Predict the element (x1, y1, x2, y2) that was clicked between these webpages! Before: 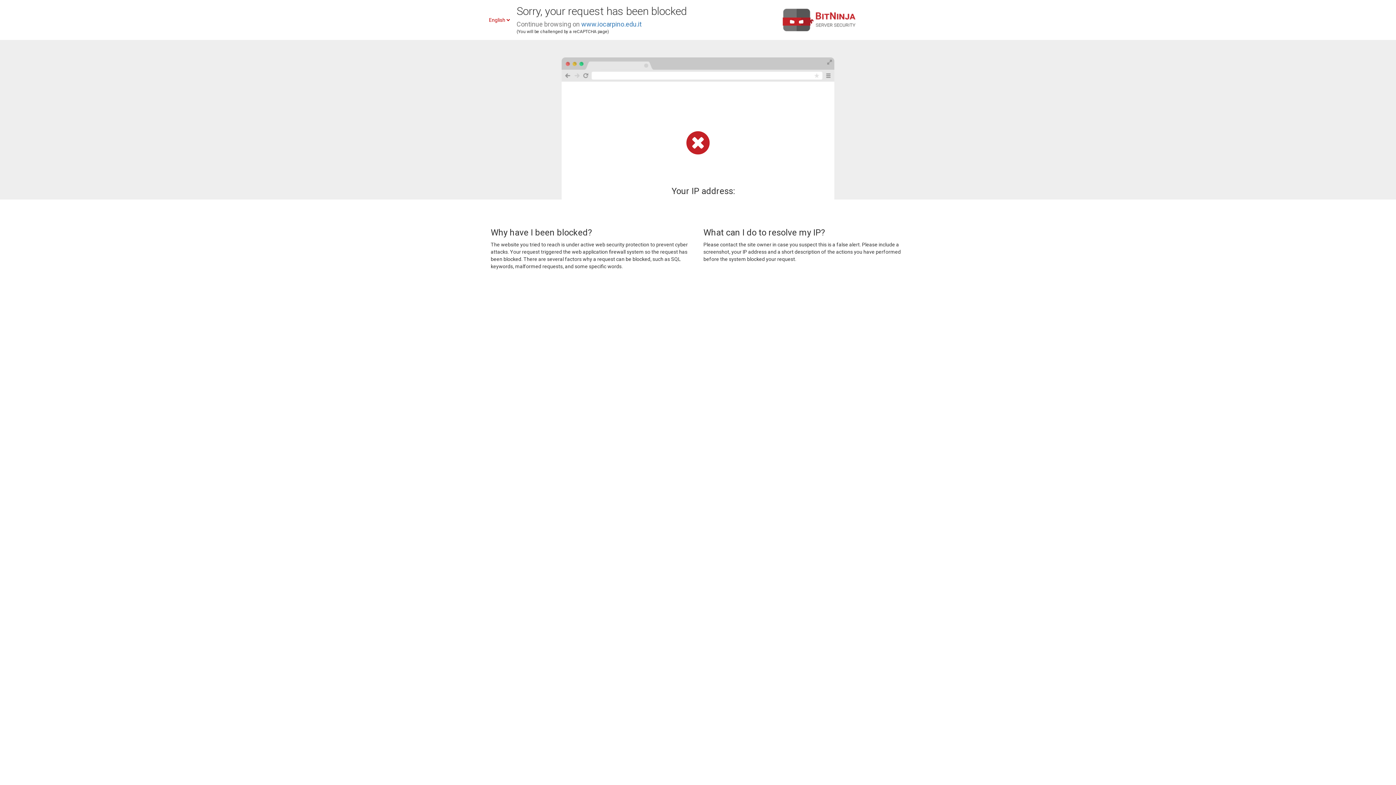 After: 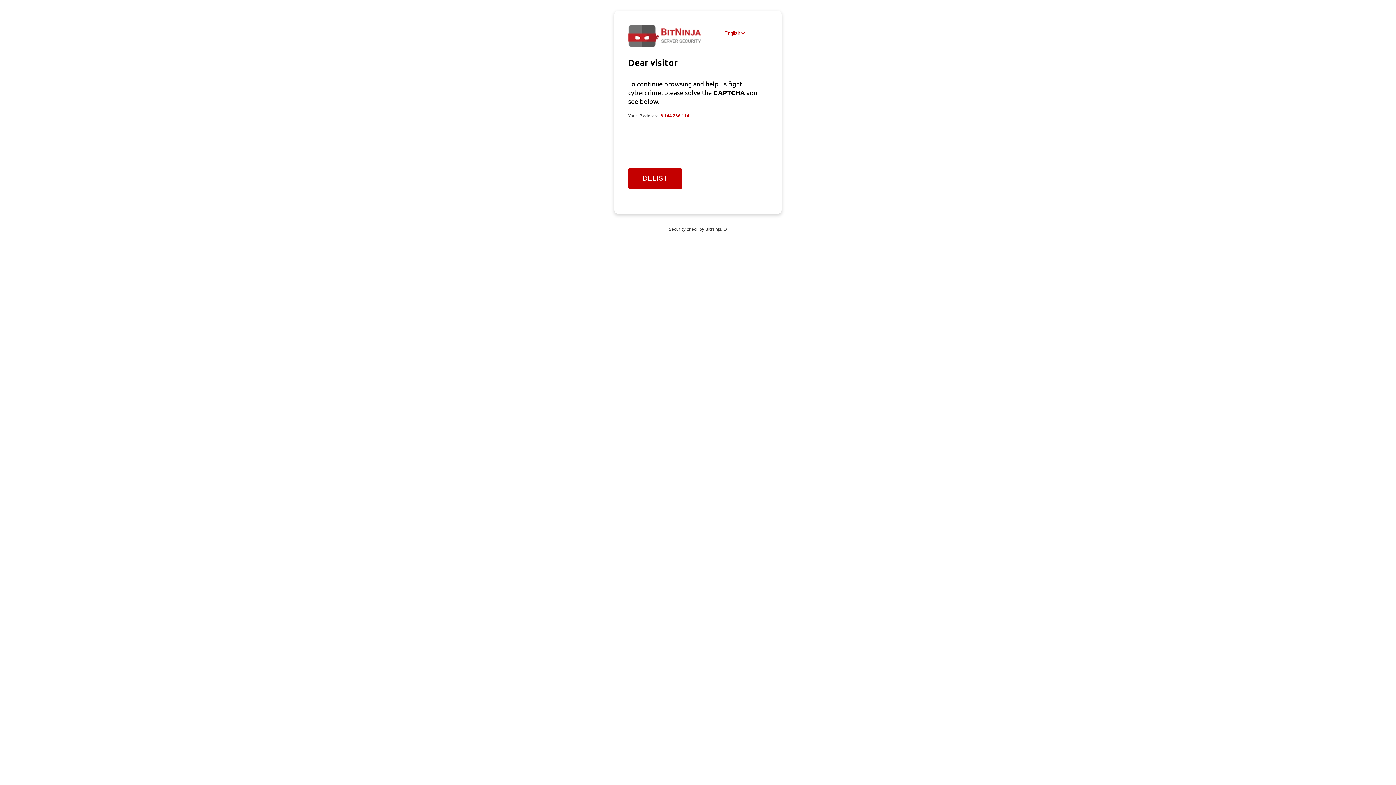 Action: bbox: (581, 20, 641, 28) label: www.iocarpino.edu.it